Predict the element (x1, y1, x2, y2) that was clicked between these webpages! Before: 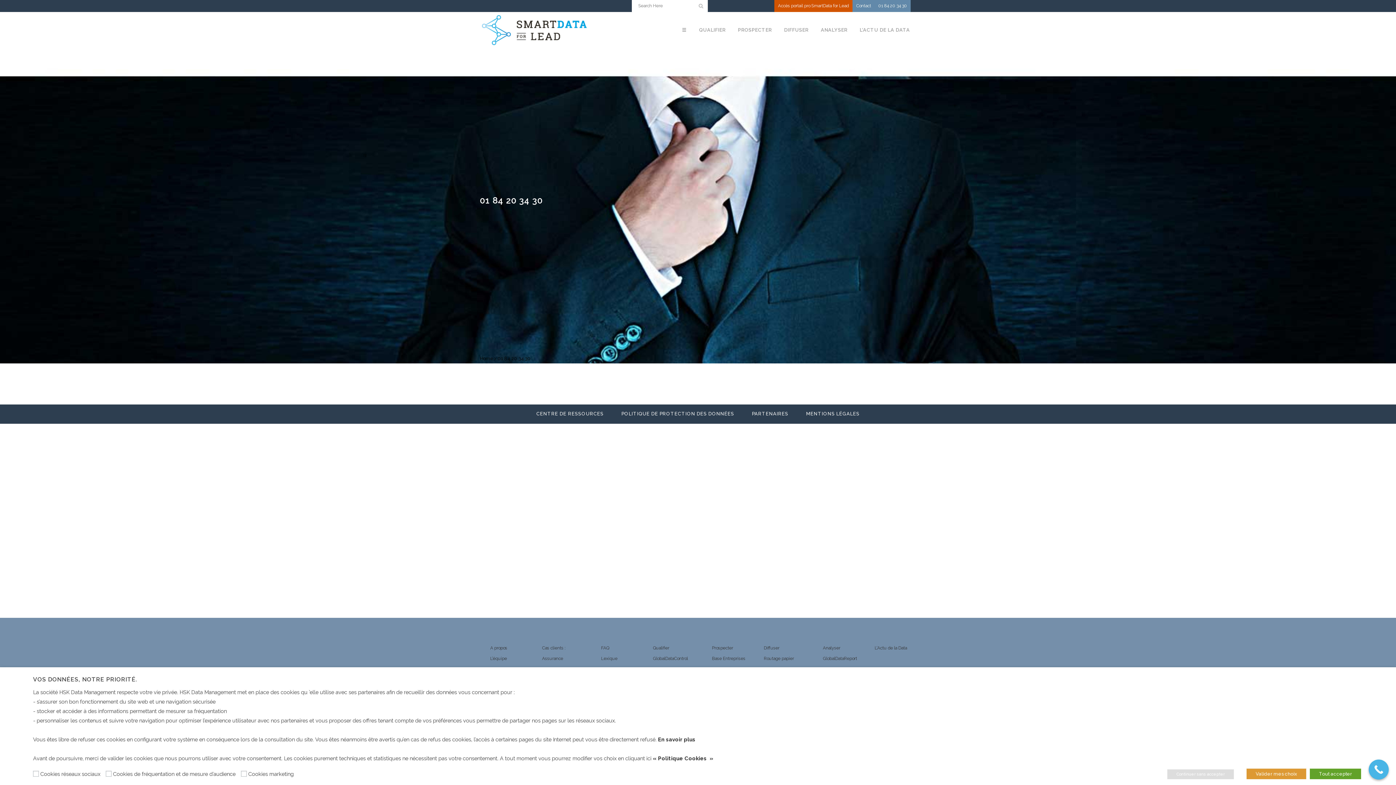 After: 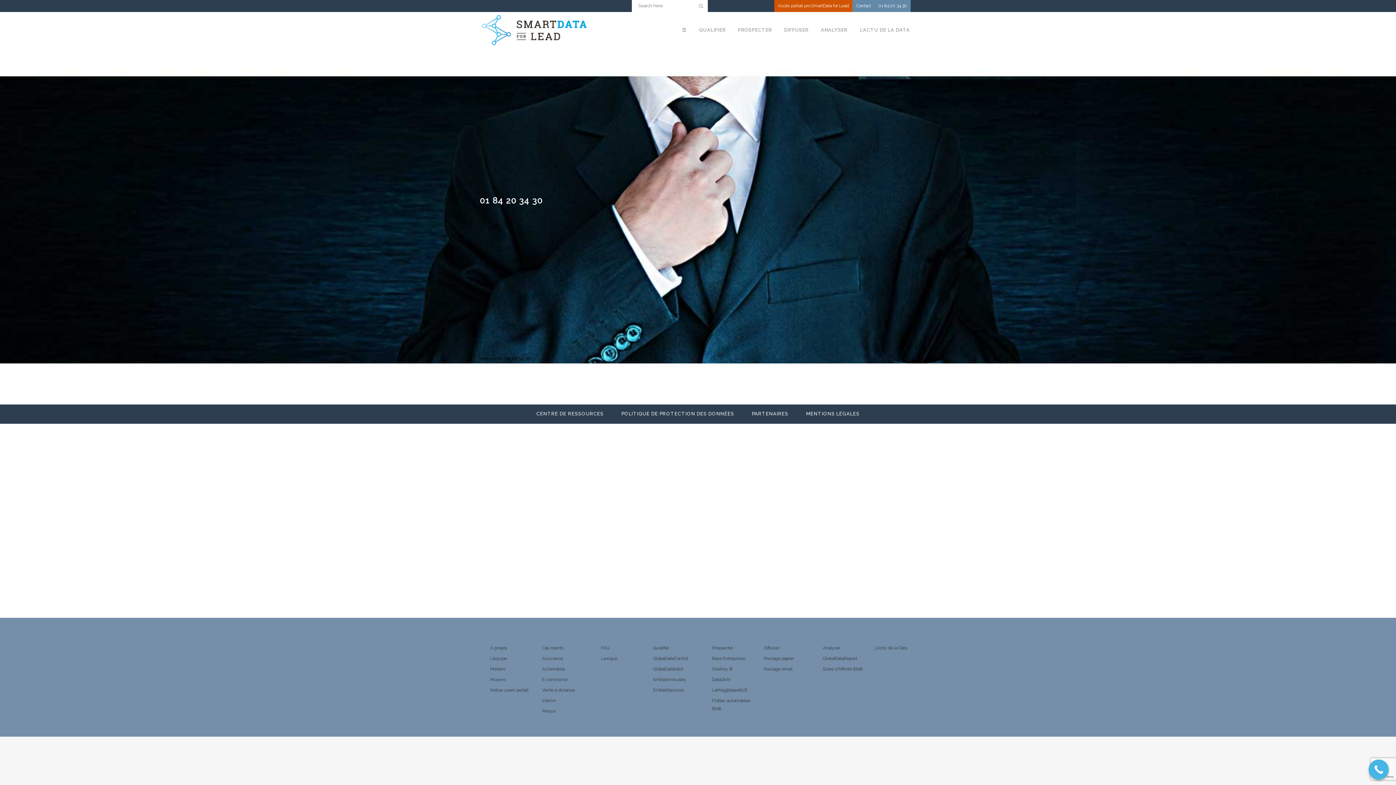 Action: label: Tout accepter bbox: (1310, 769, 1361, 779)